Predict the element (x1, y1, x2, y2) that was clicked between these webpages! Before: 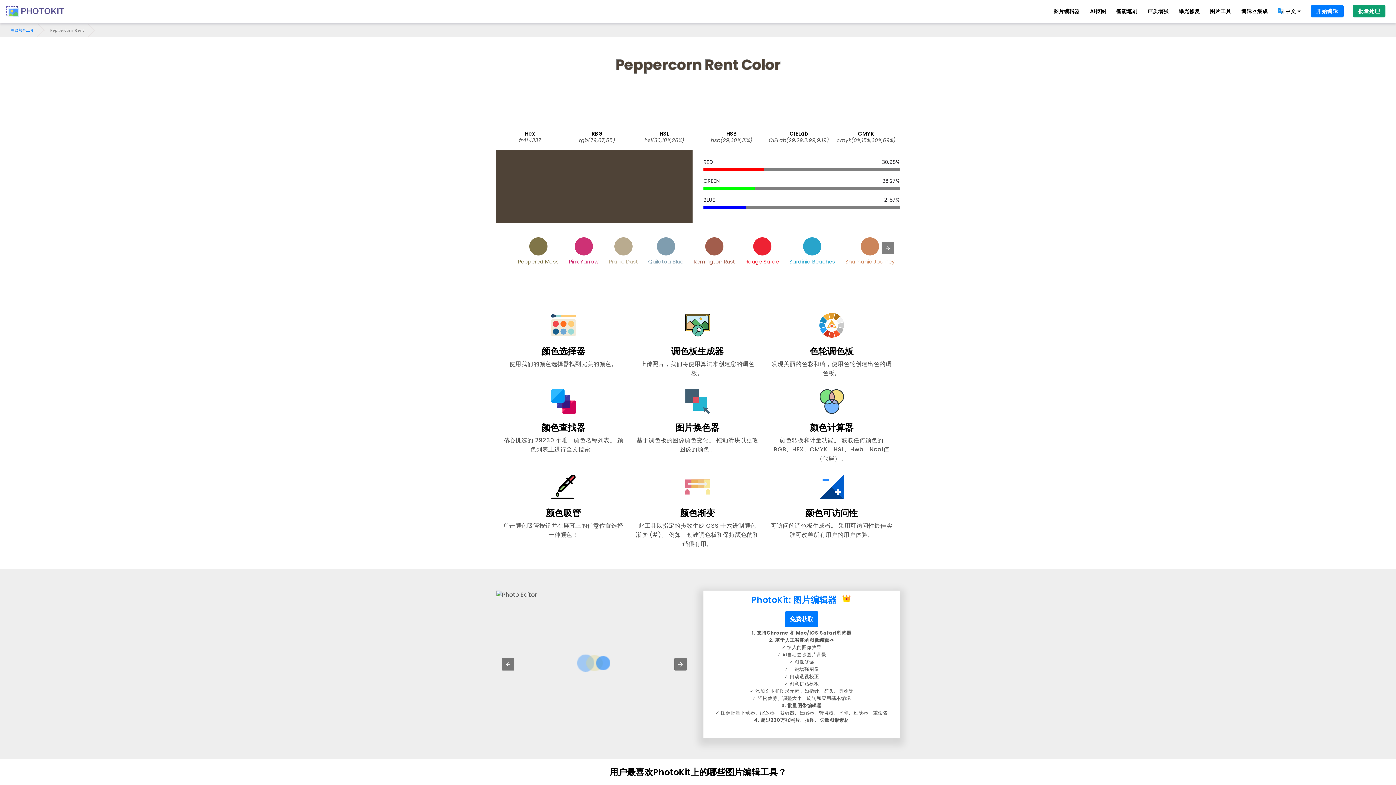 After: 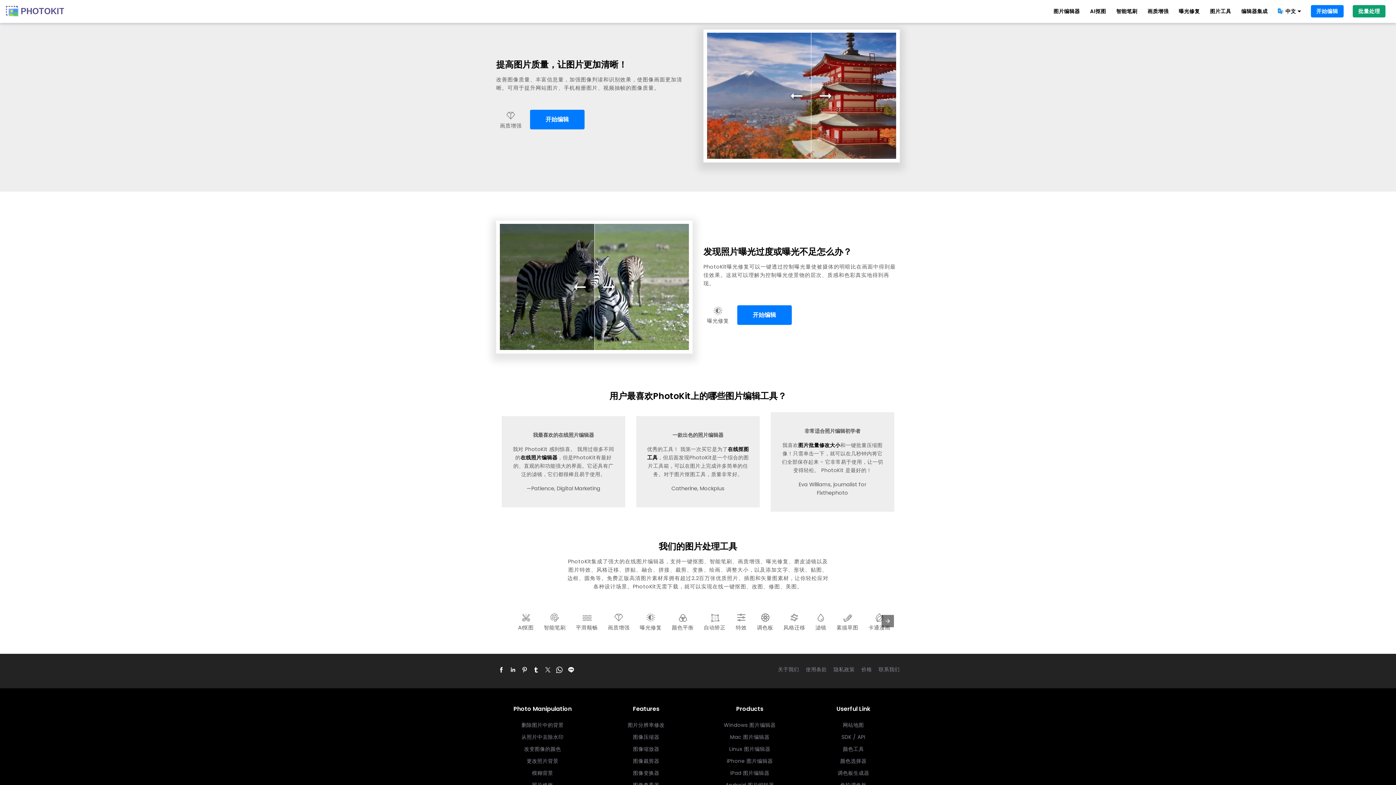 Action: bbox: (1147, 7, 1168, 15) label: 画质增强